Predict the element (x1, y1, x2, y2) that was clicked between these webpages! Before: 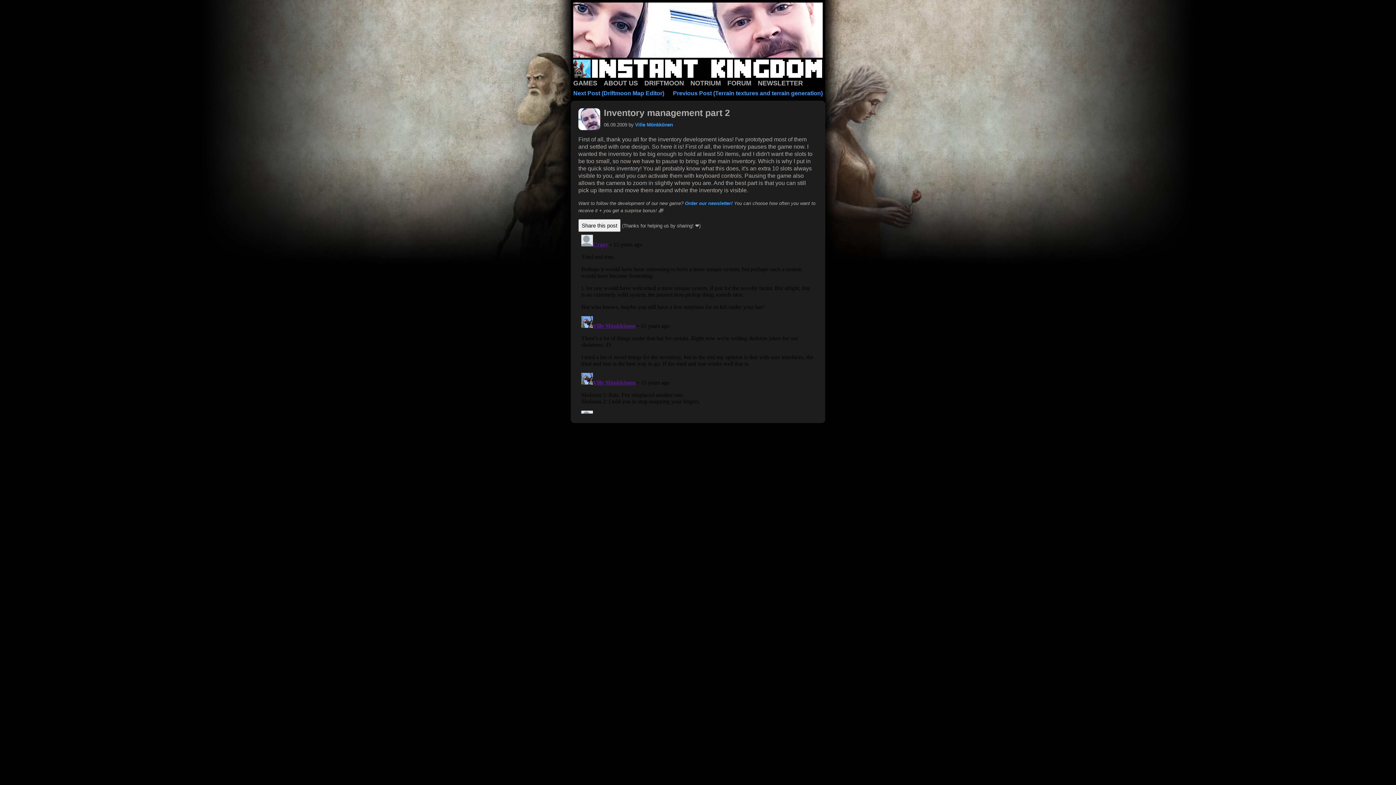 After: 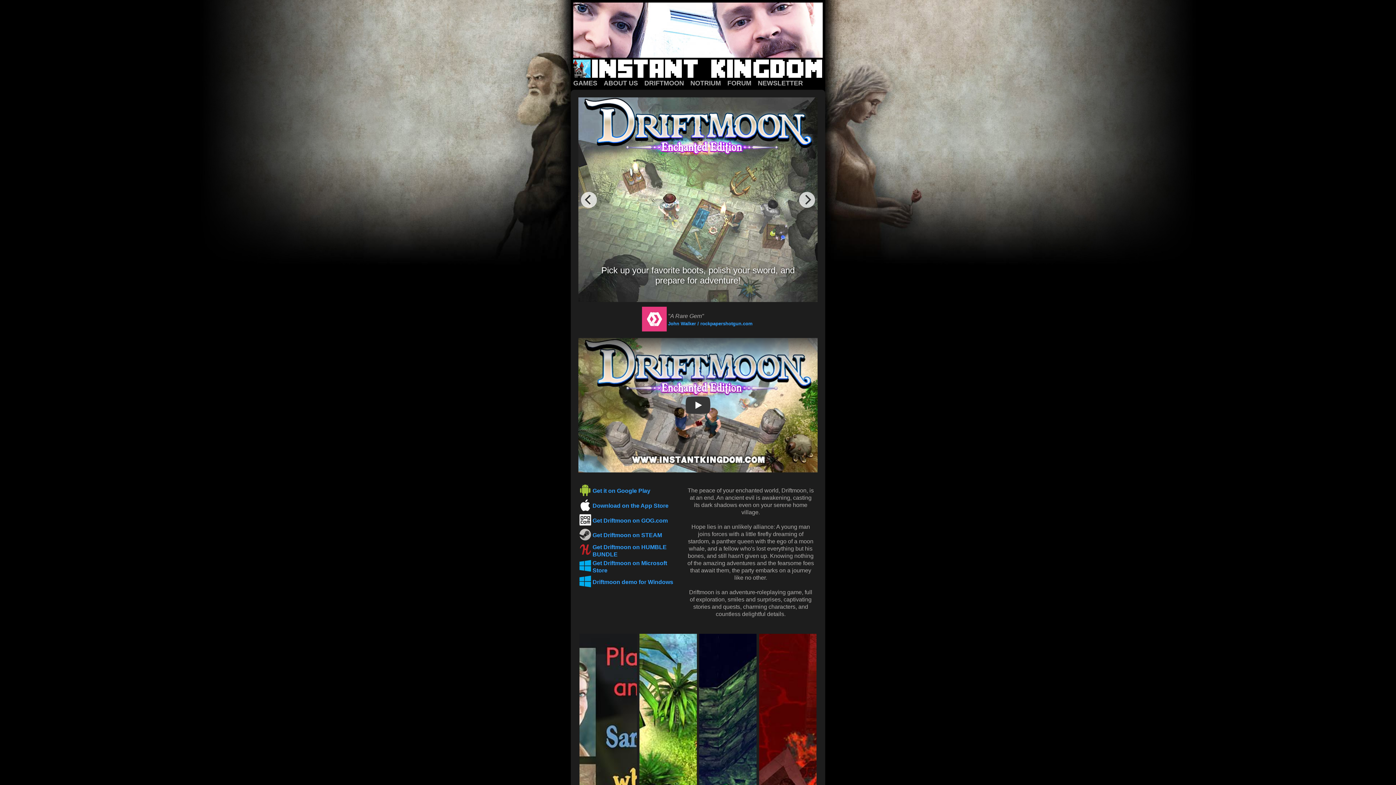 Action: label: DRIFTMOON bbox: (644, 79, 684, 86)